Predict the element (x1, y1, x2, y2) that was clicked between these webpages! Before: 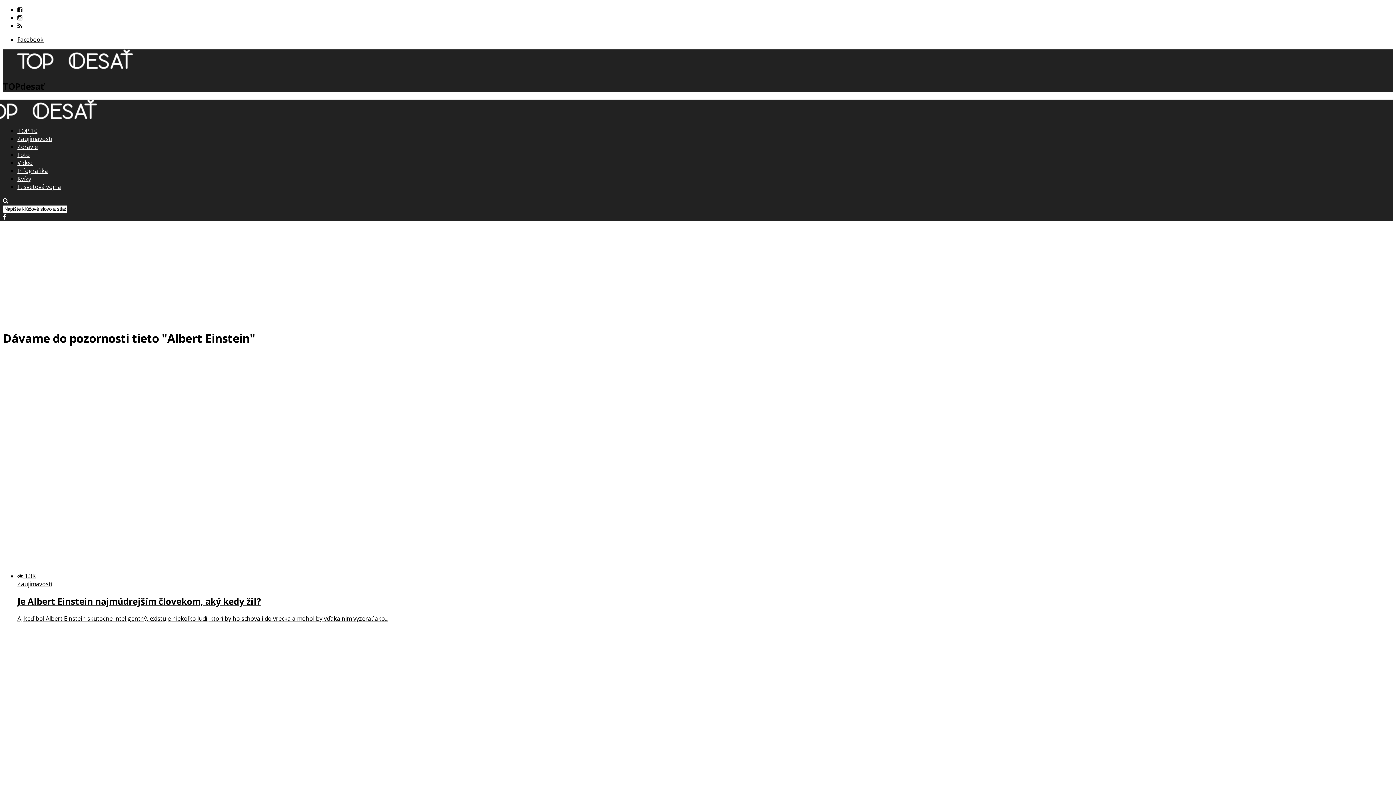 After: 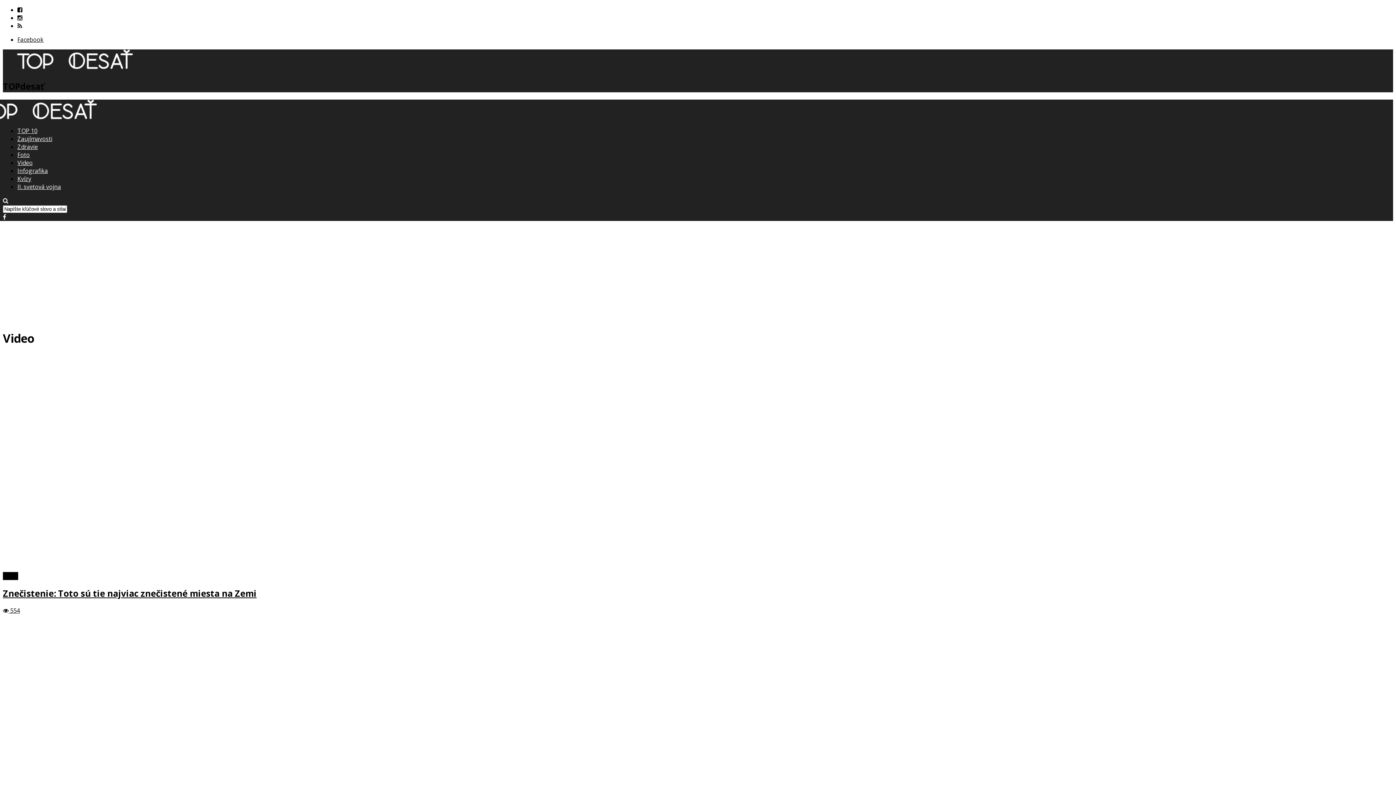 Action: label: Video bbox: (17, 158, 32, 166)